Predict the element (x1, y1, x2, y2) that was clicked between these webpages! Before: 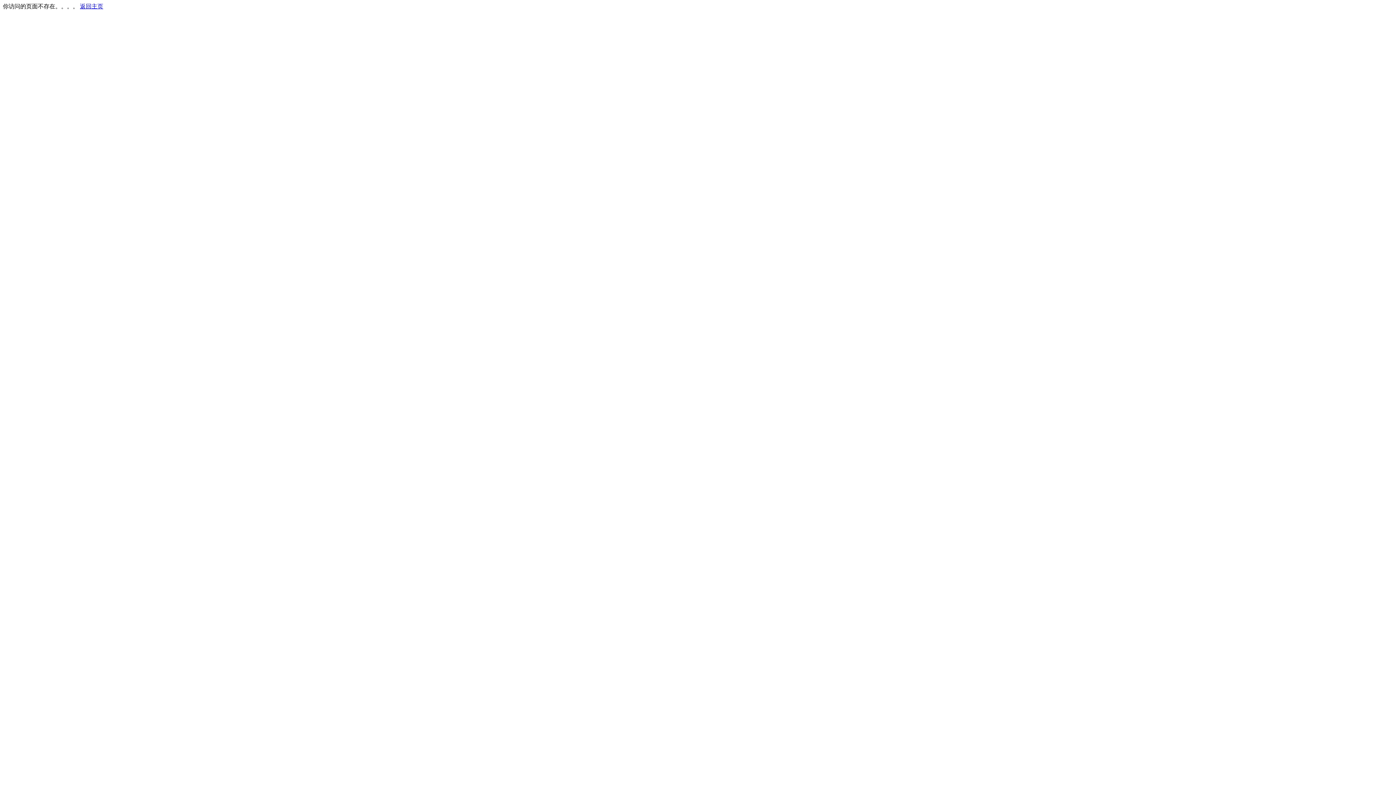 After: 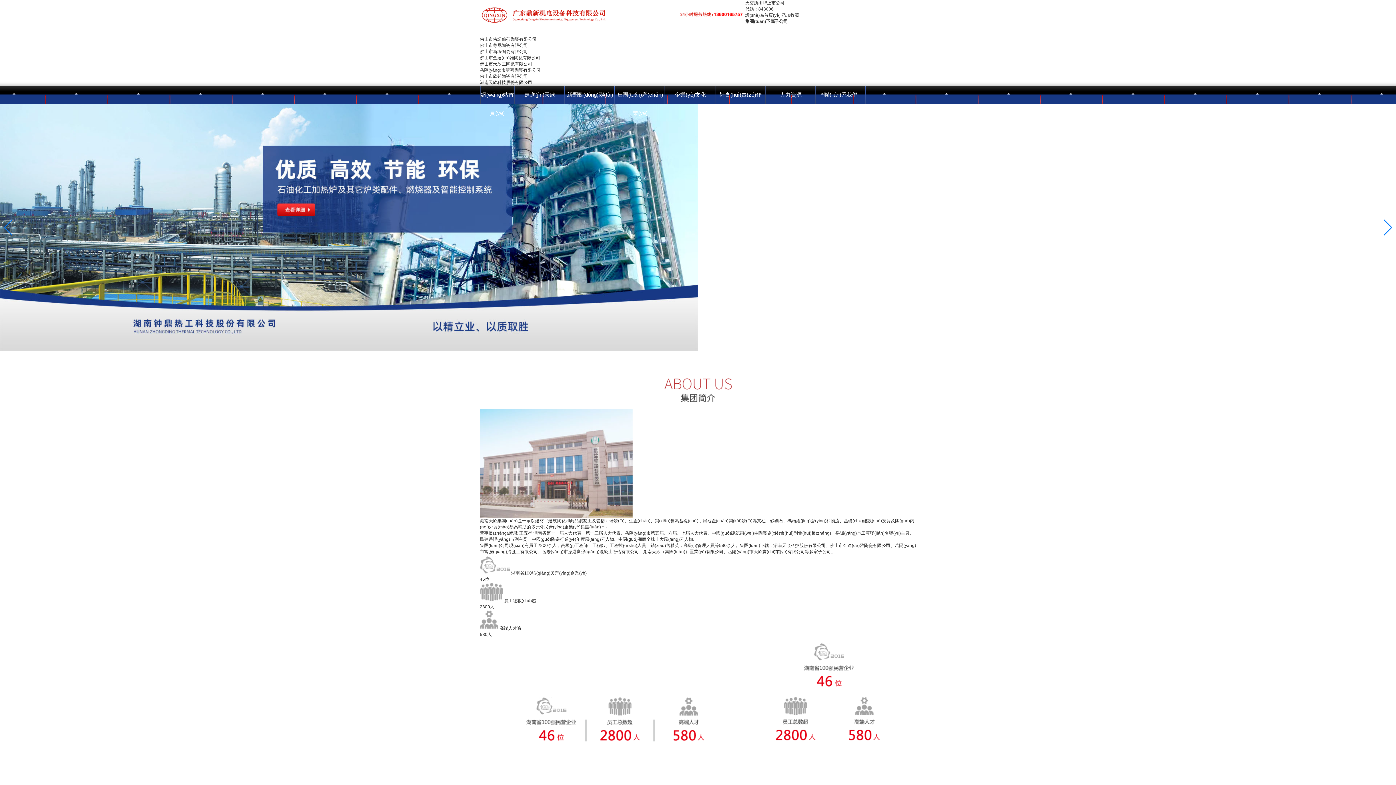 Action: bbox: (80, 3, 103, 9) label: 返回主页